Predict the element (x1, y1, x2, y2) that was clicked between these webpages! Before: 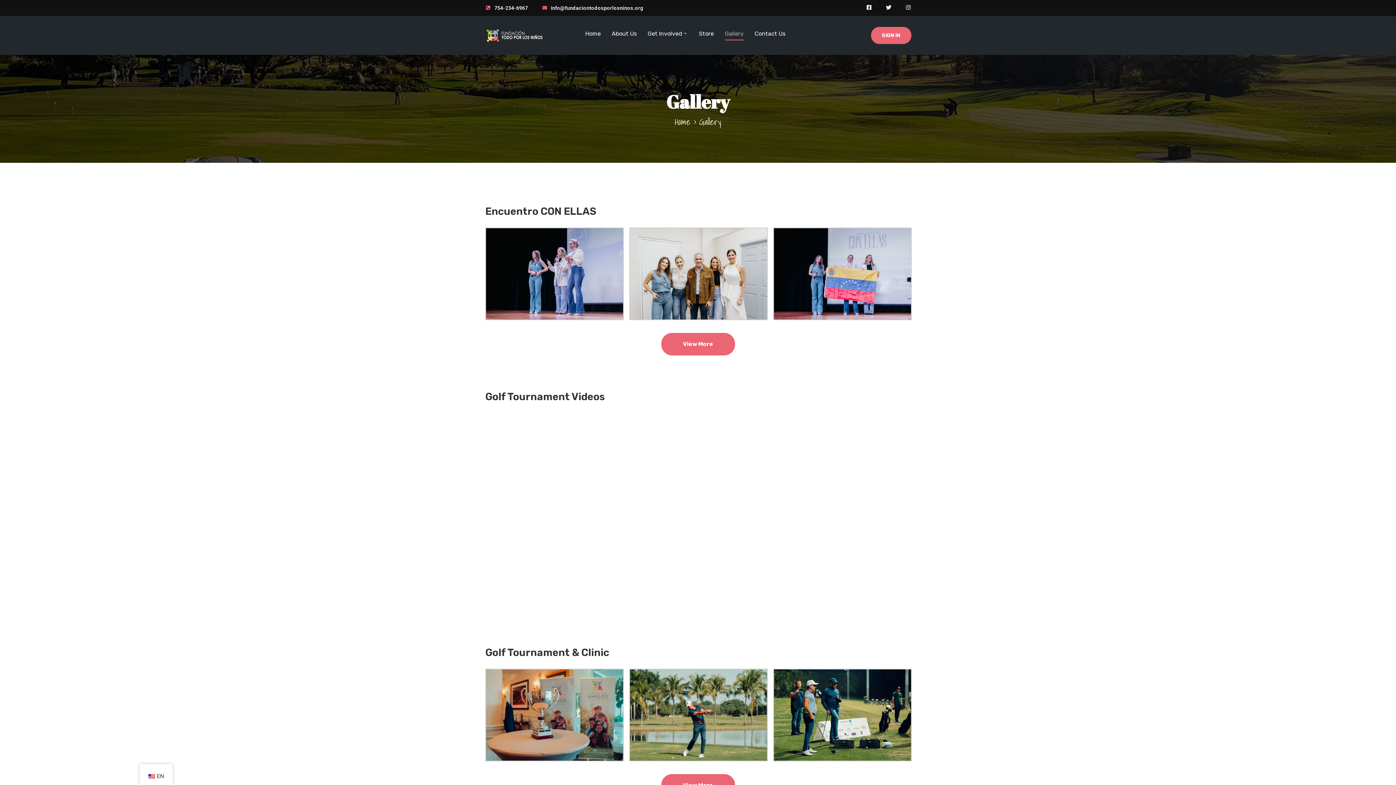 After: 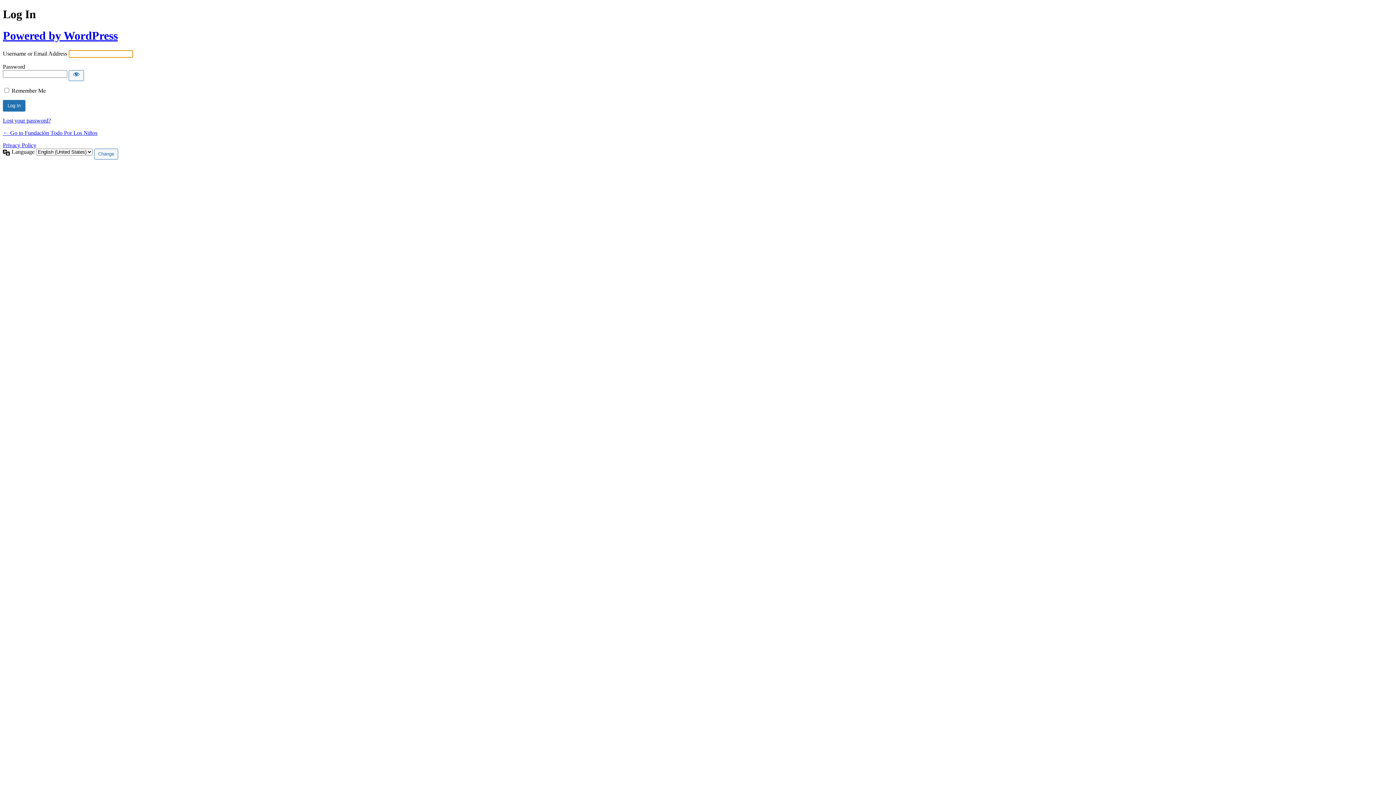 Action: label: SIGN IN bbox: (871, 26, 911, 44)